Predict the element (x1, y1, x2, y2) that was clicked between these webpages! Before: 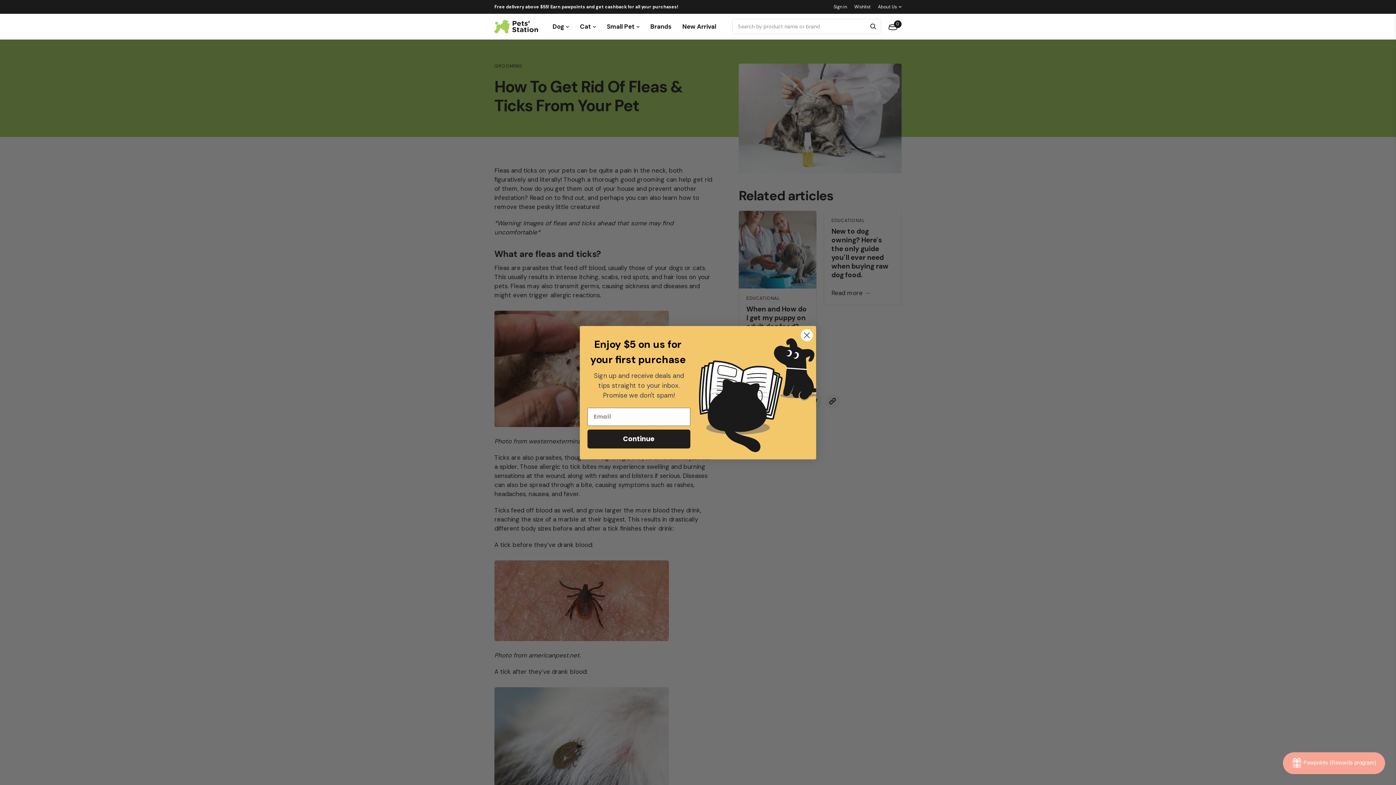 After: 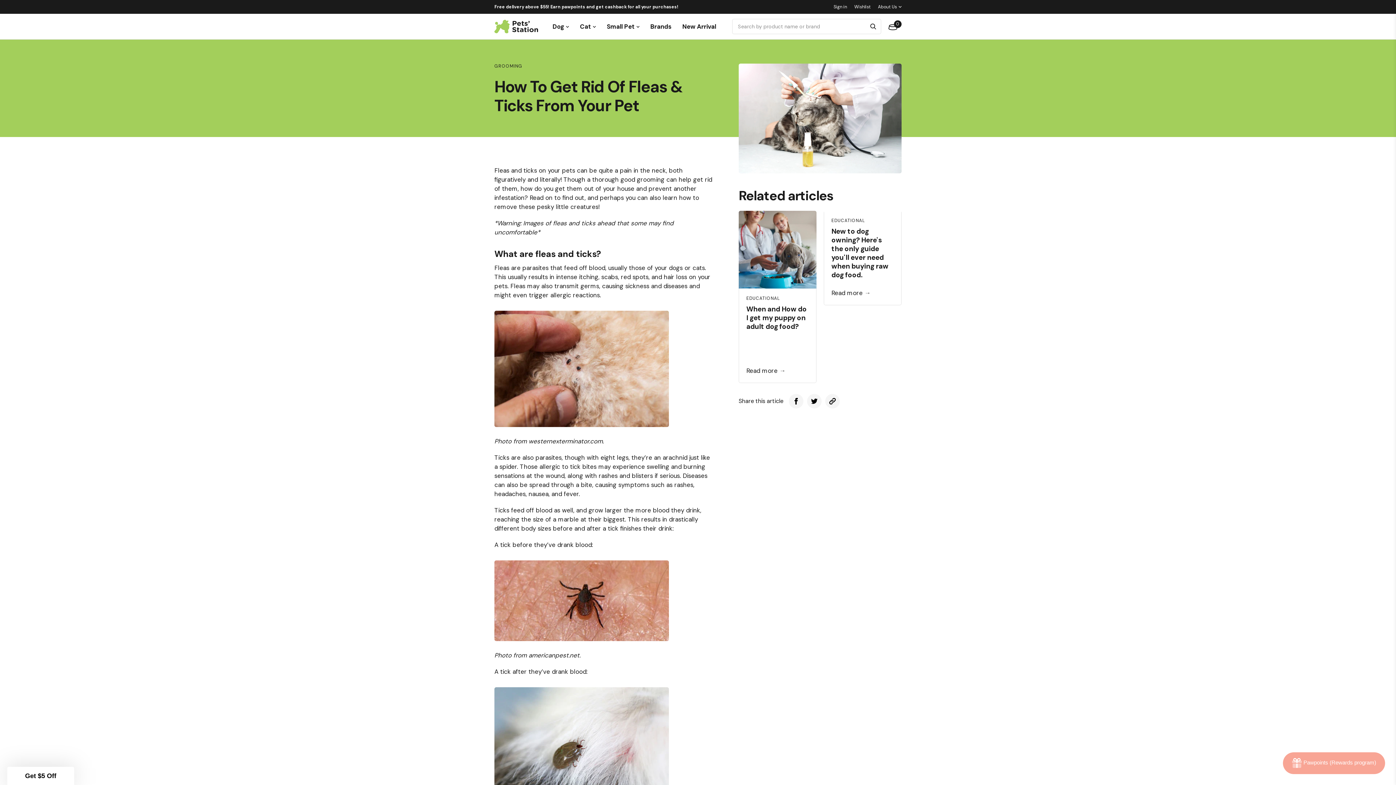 Action: bbox: (800, 328, 813, 341) label: Close dialog